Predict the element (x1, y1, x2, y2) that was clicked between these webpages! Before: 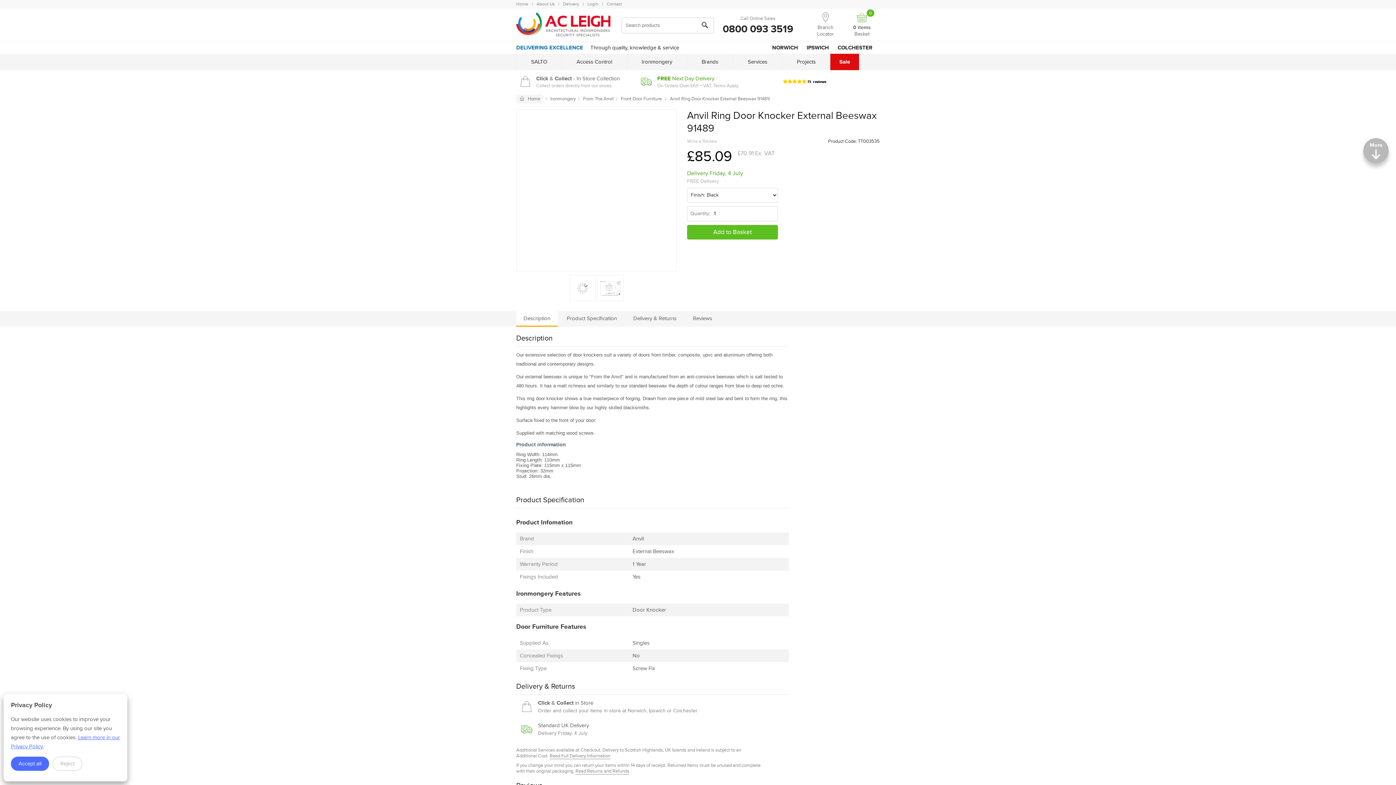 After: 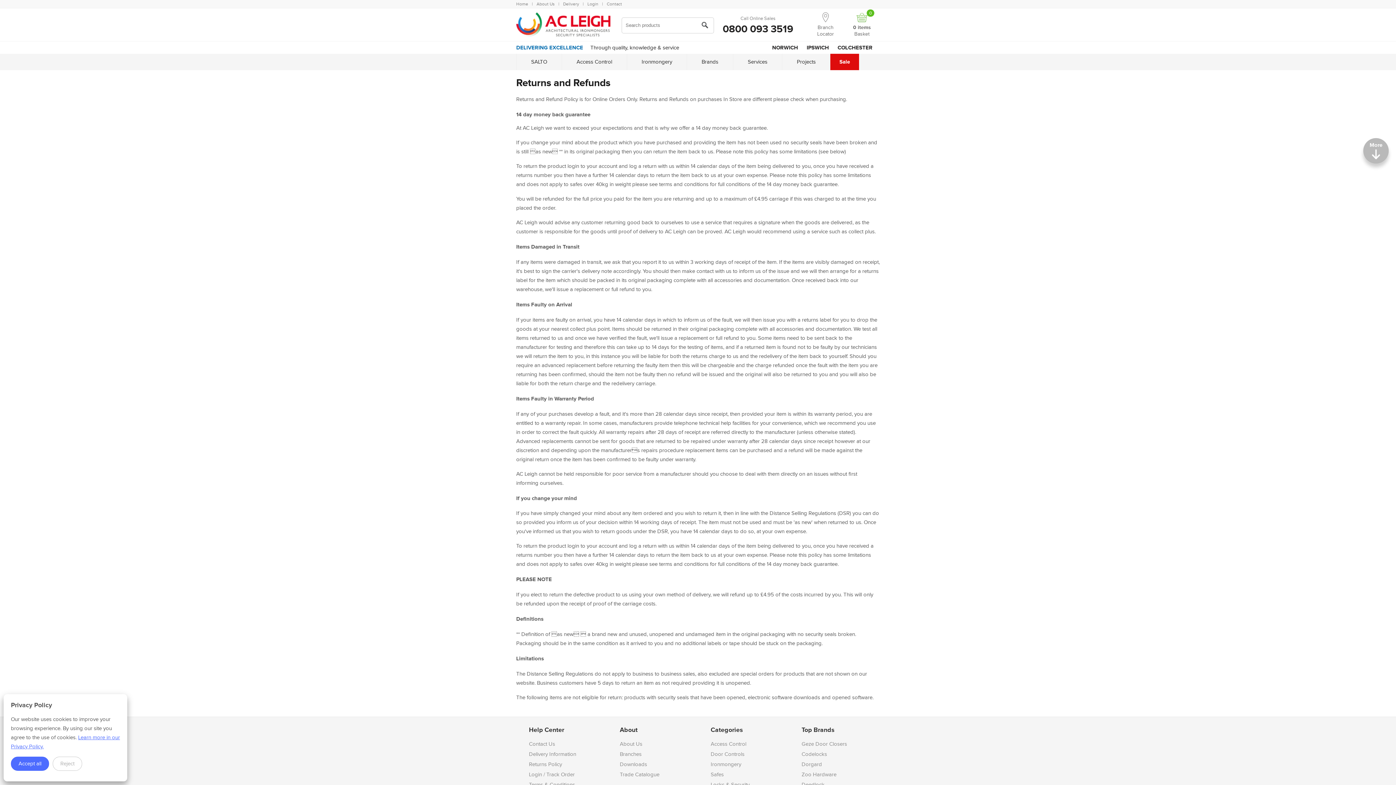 Action: label: Read Returns and Refunds bbox: (575, 768, 629, 775)